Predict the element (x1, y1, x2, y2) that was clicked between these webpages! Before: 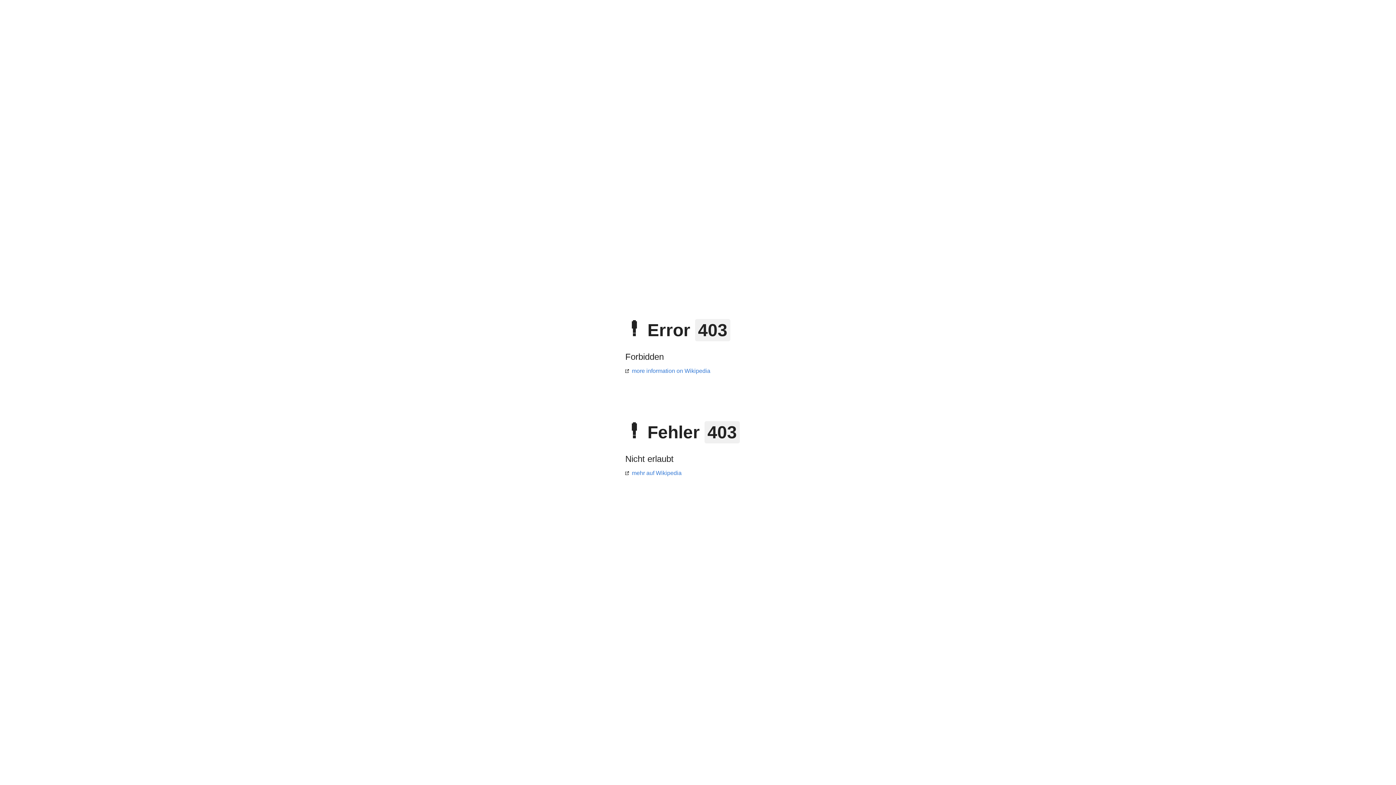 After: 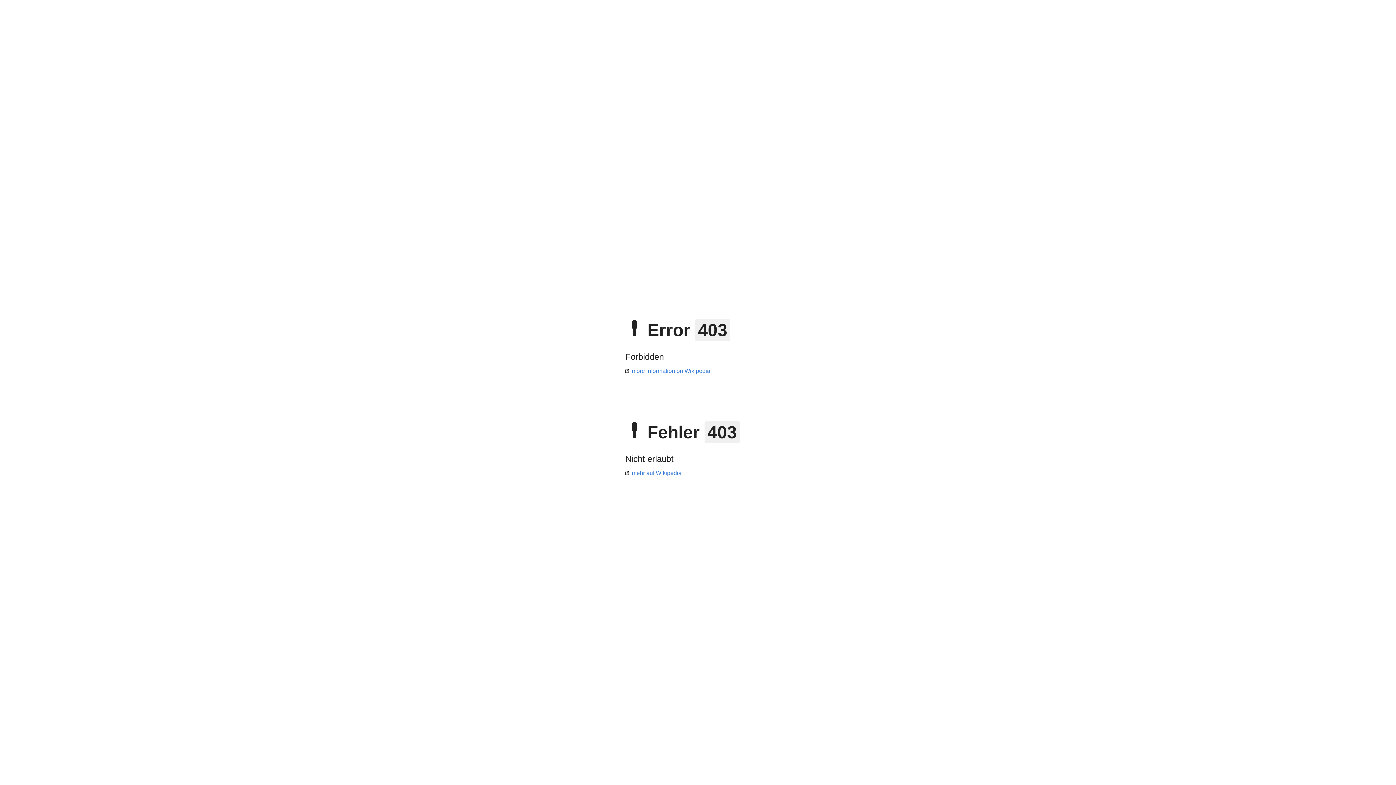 Action: bbox: (625, 470, 681, 476) label: mehr auf Wikipedia